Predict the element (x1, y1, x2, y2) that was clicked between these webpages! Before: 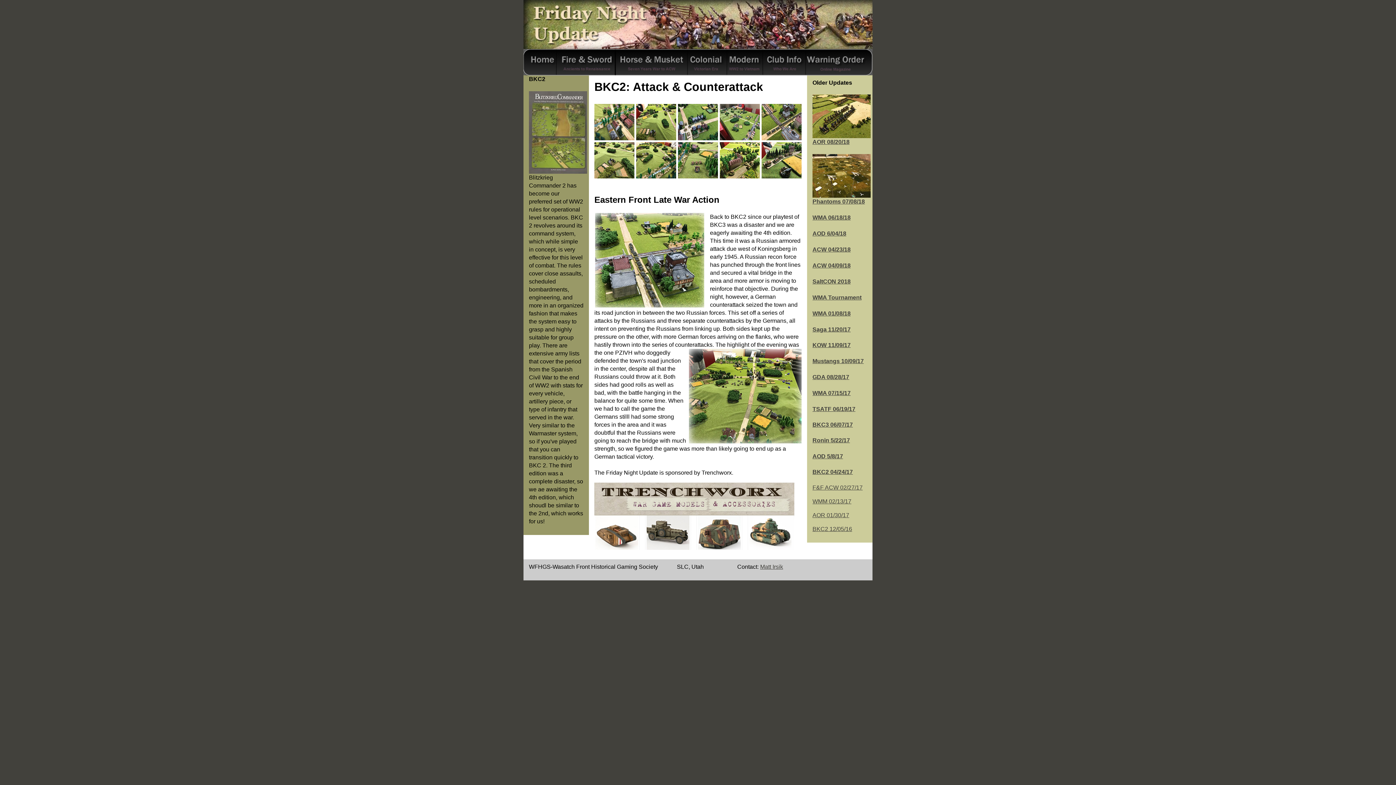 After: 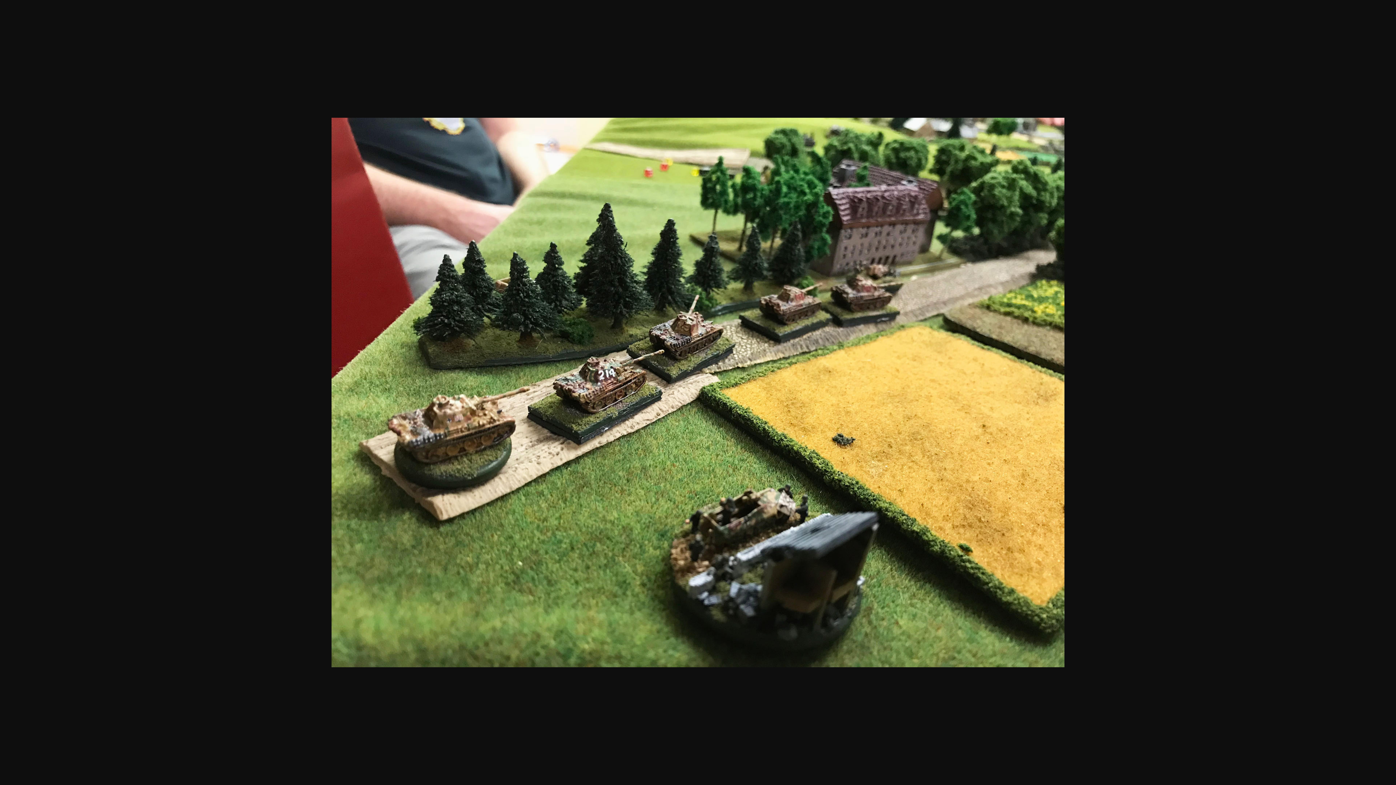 Action: bbox: (761, 142, 801, 178)